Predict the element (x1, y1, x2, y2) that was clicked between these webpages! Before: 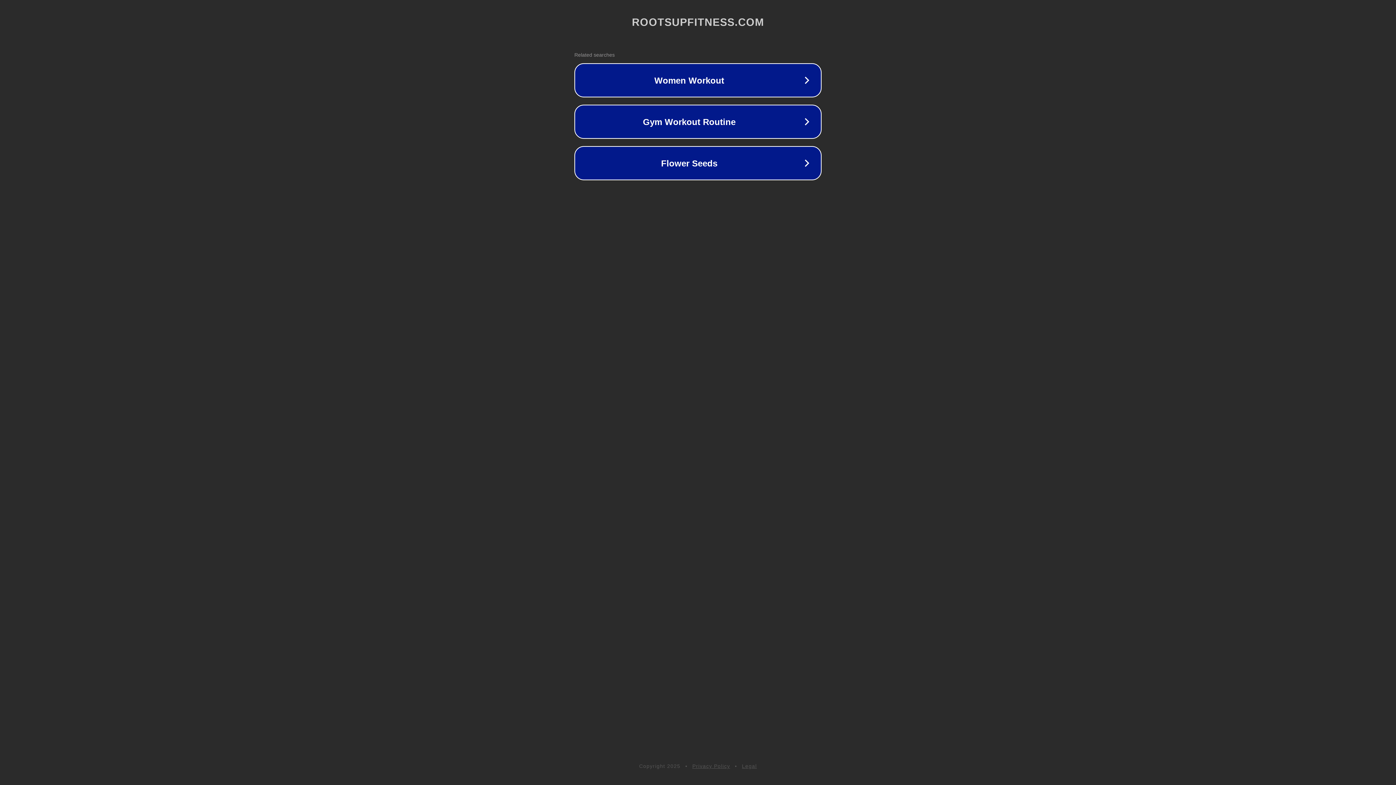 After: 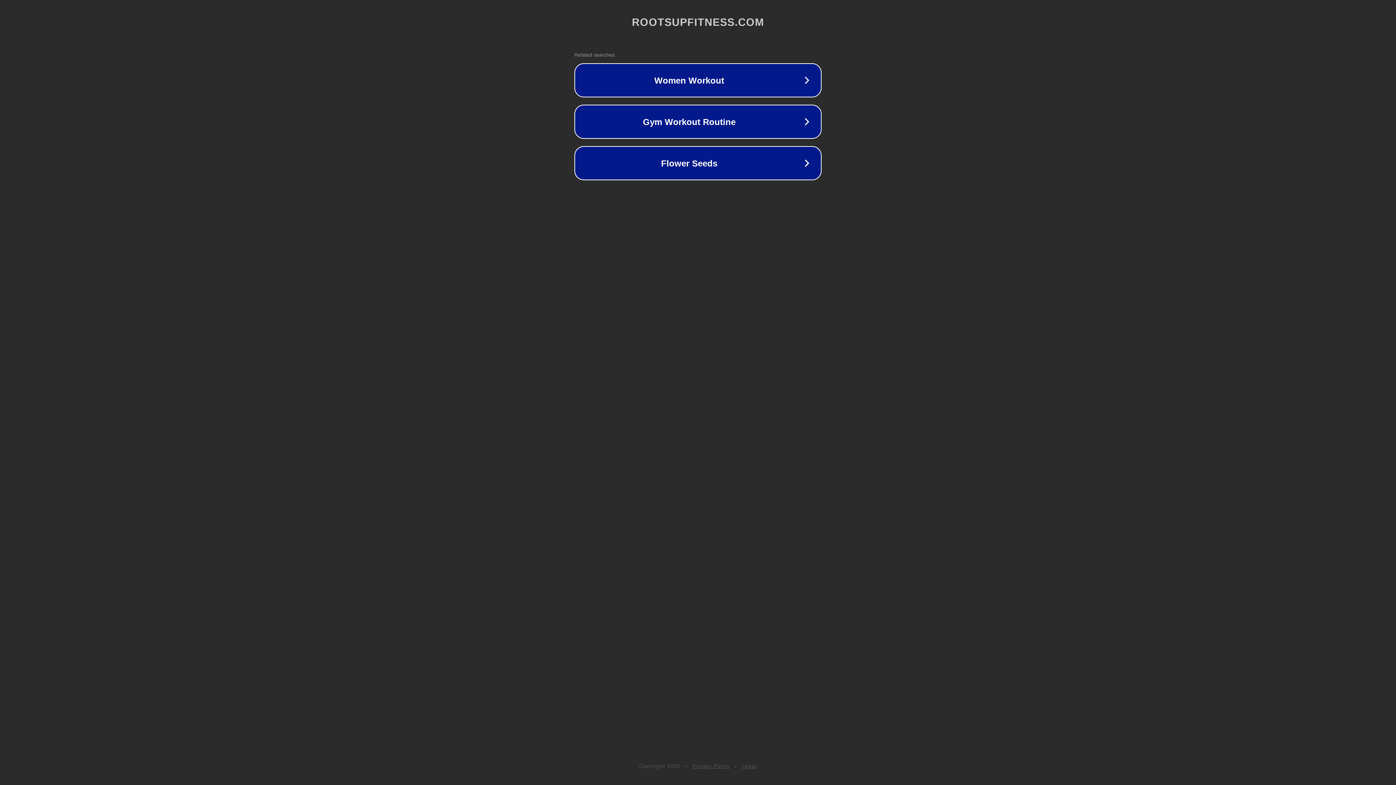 Action: bbox: (742, 763, 757, 769) label: Legal